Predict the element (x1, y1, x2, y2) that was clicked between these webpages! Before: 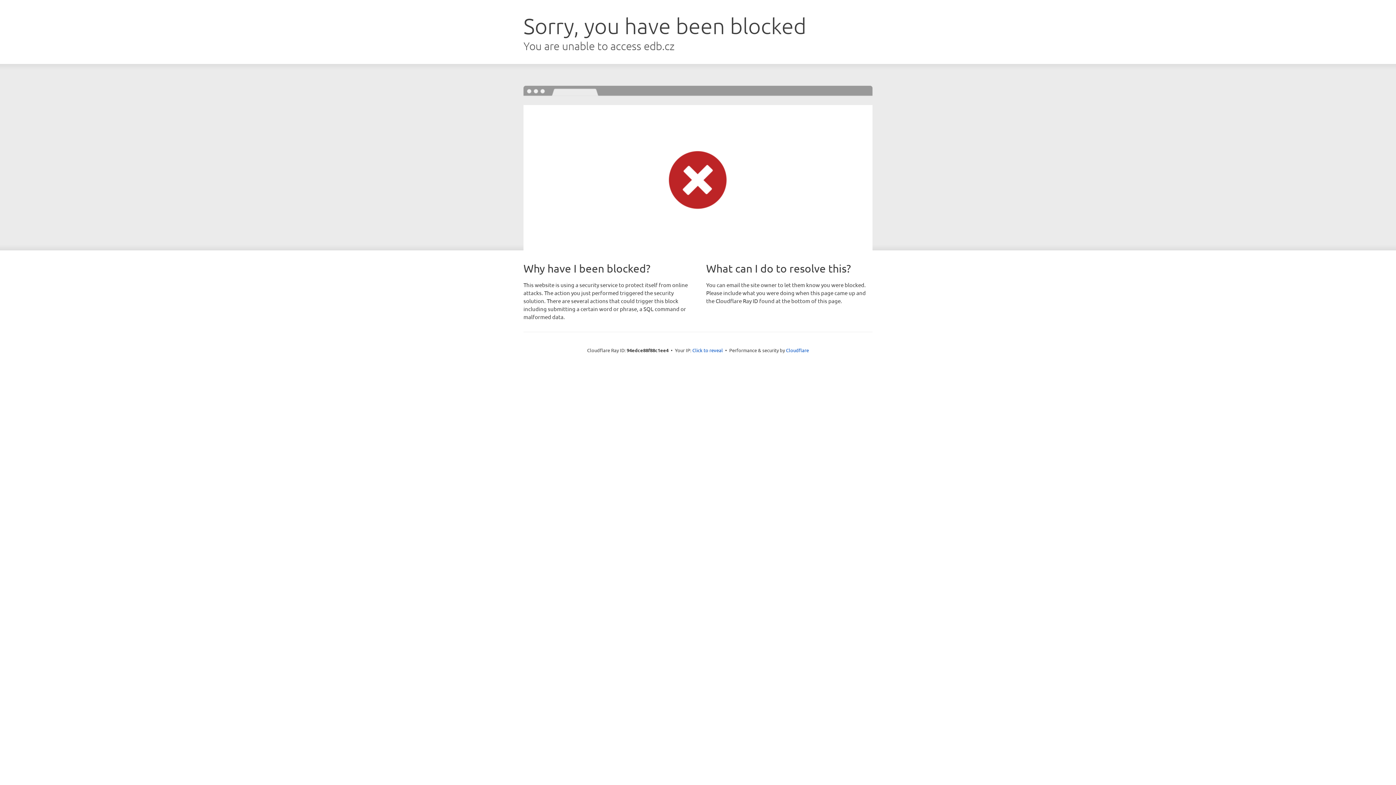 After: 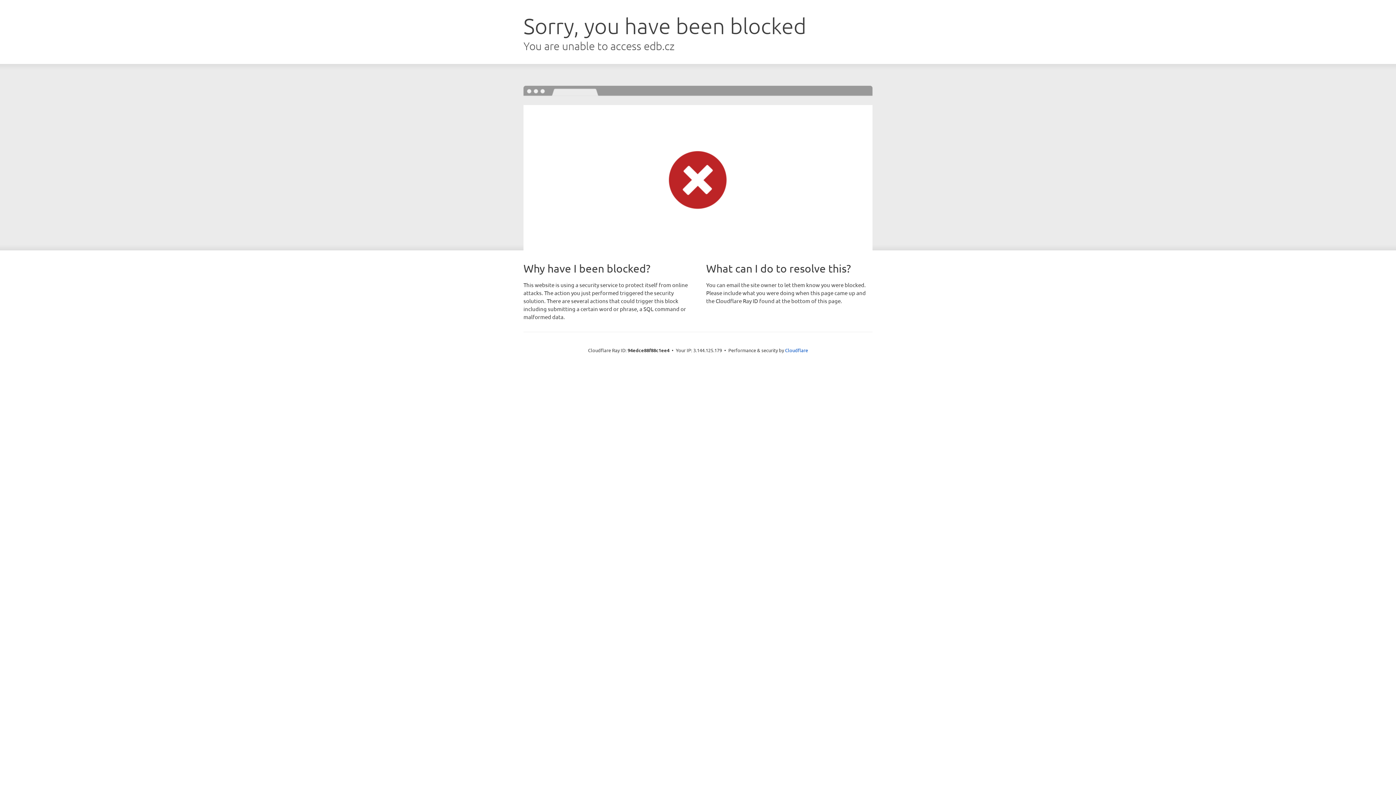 Action: label: Click to reveal bbox: (692, 346, 723, 353)